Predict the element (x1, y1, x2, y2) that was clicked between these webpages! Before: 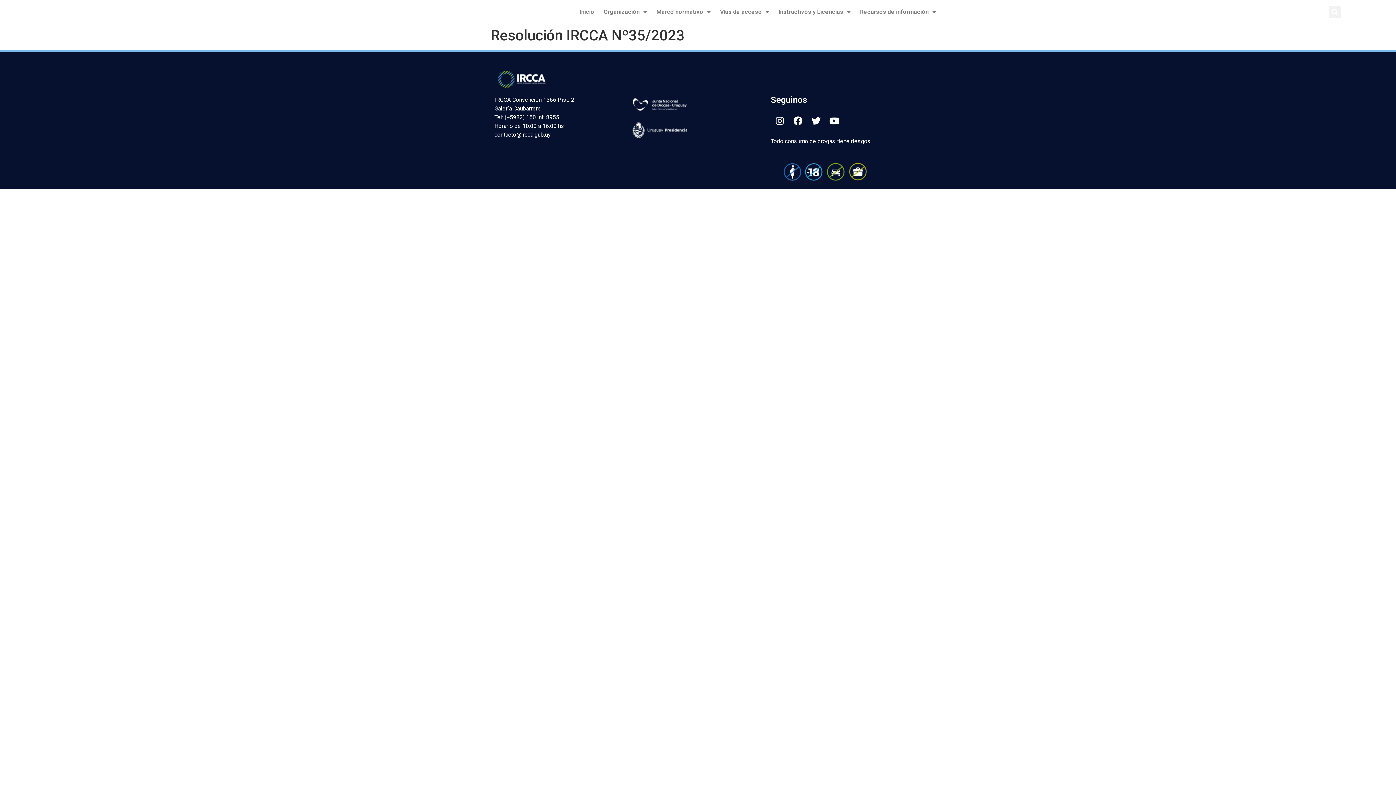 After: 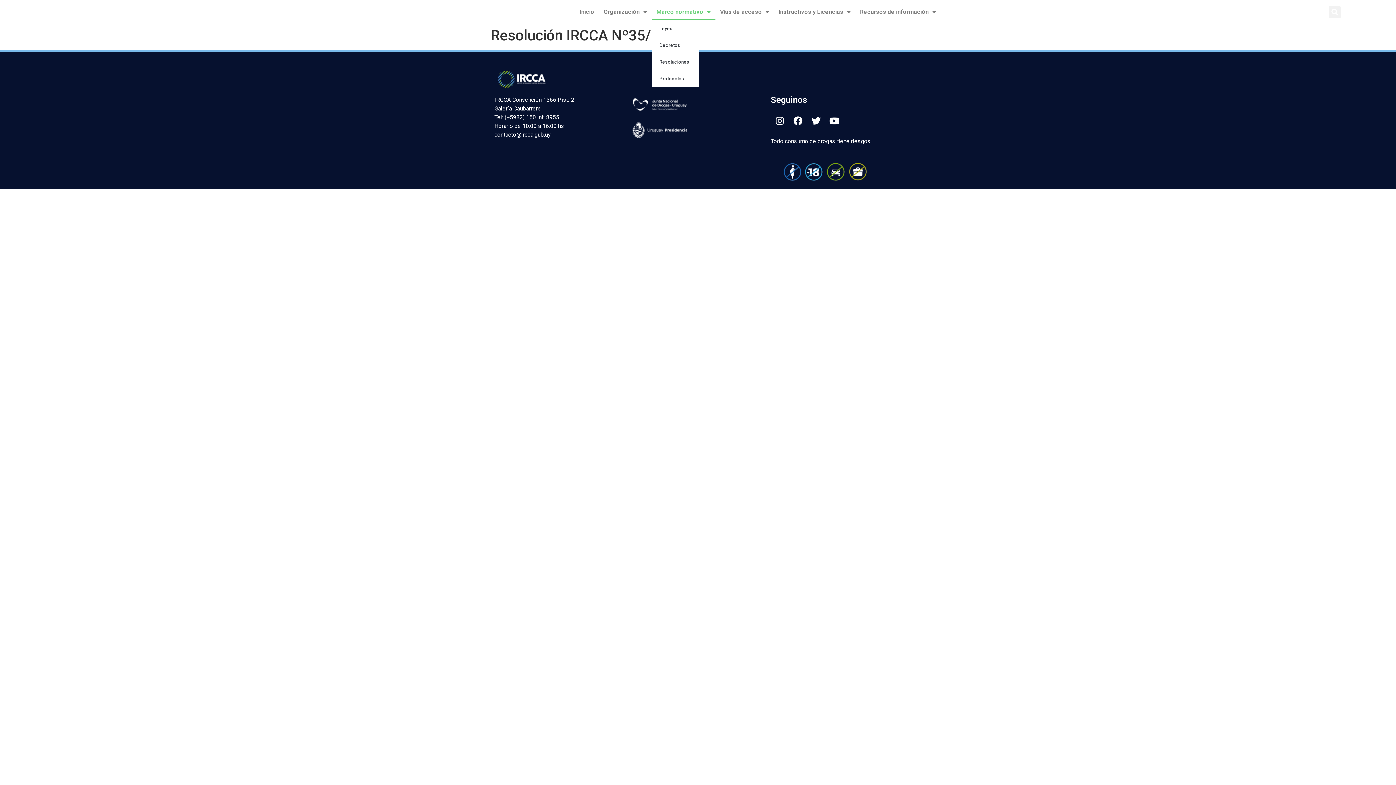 Action: label: Marco normativo bbox: (651, 3, 715, 20)